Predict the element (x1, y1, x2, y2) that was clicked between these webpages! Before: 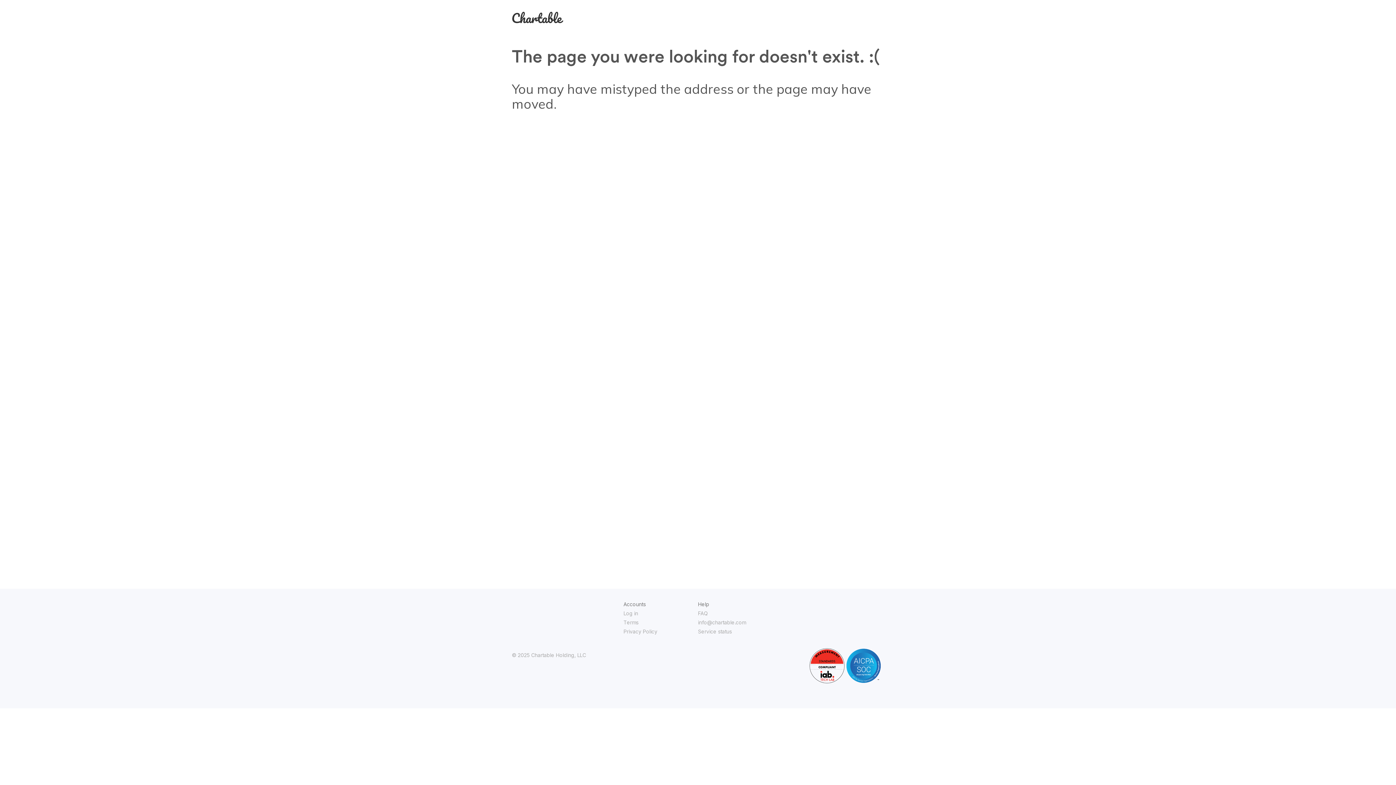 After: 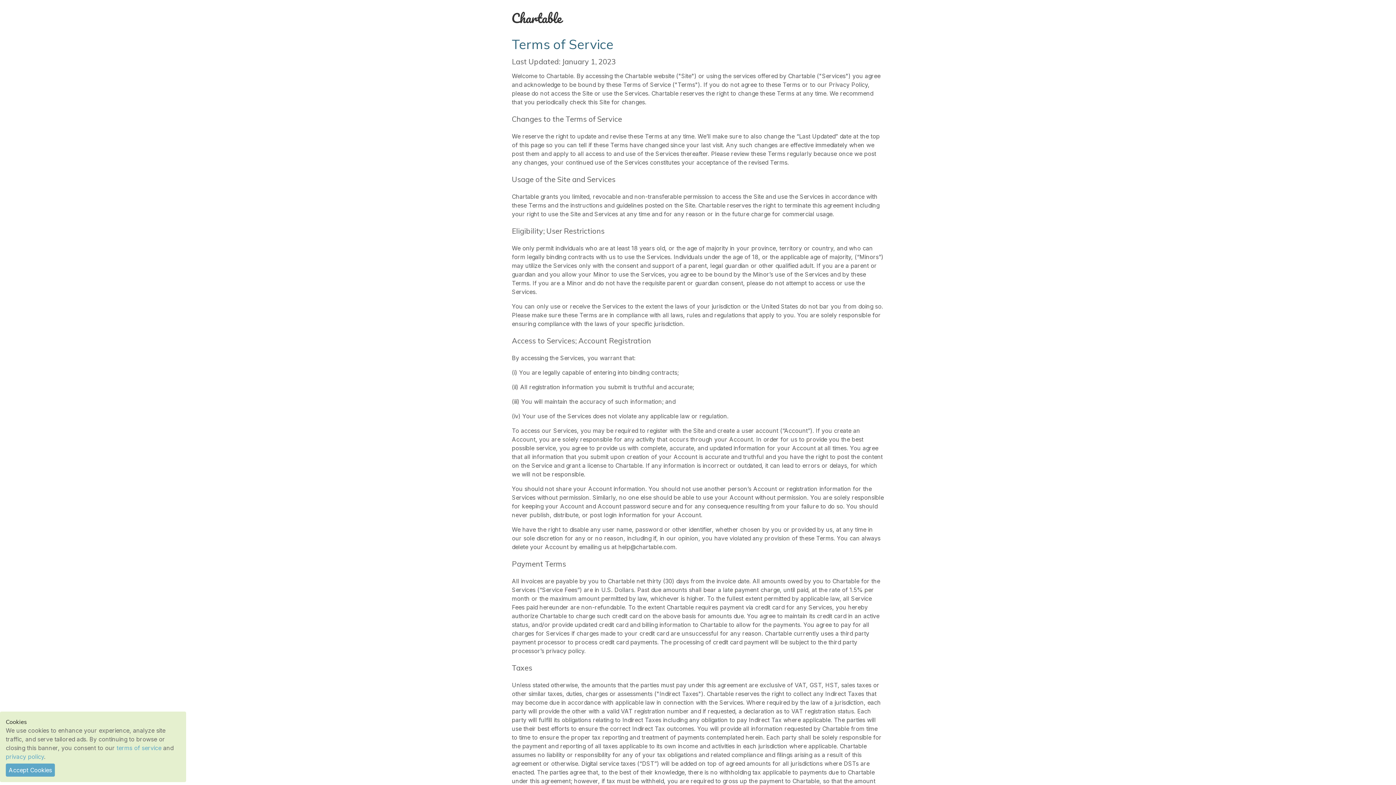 Action: label: Terms bbox: (623, 619, 638, 625)